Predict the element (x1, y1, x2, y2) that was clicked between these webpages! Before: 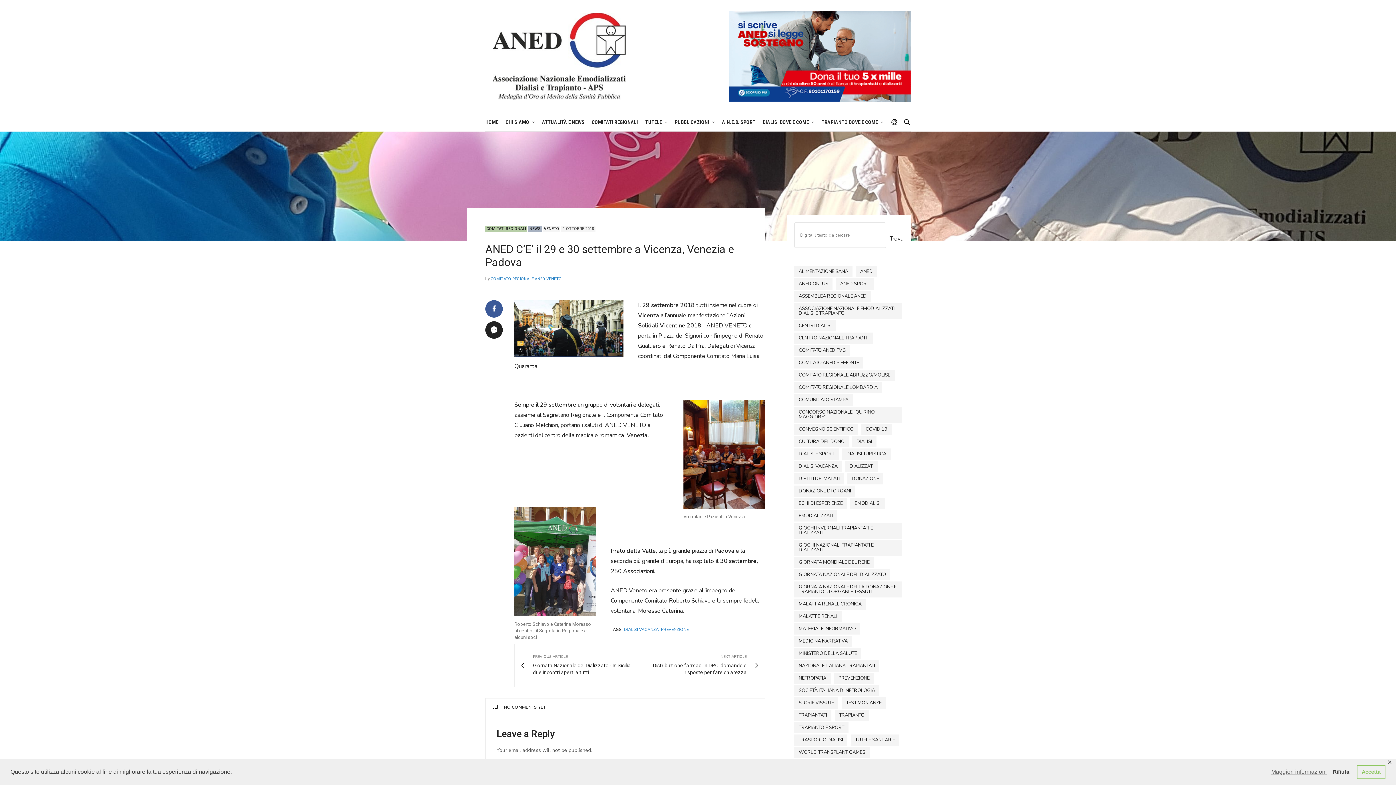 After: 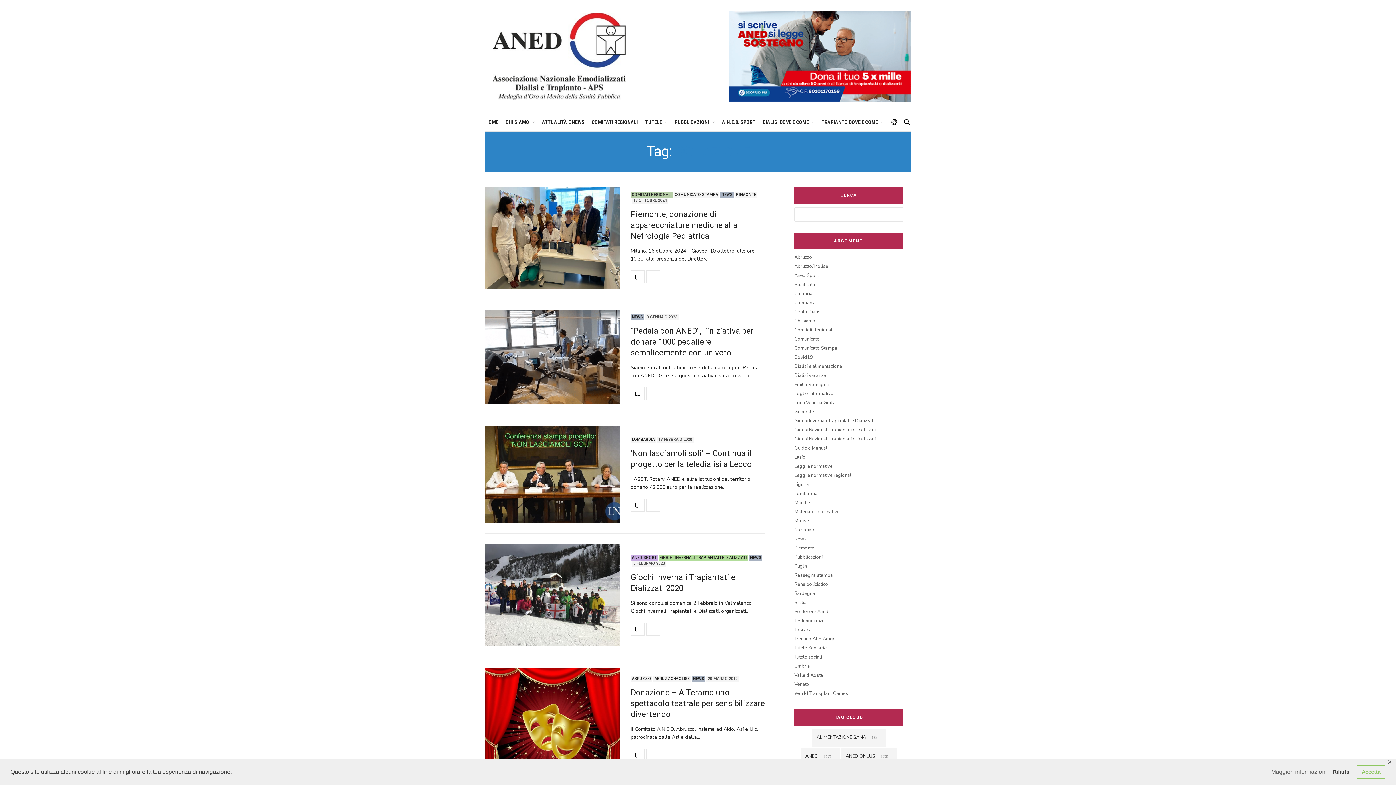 Action: label: donazione (12 elementi) bbox: (847, 473, 883, 484)